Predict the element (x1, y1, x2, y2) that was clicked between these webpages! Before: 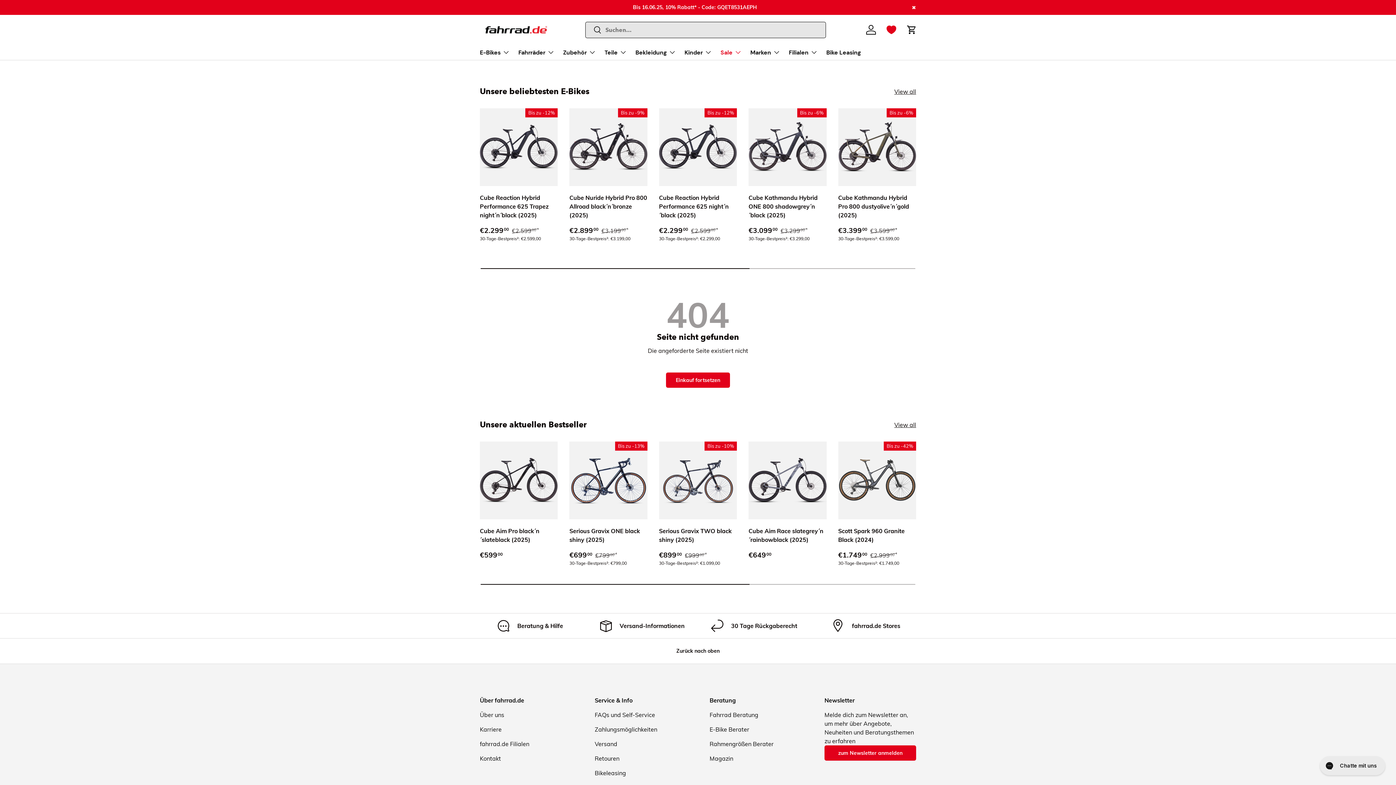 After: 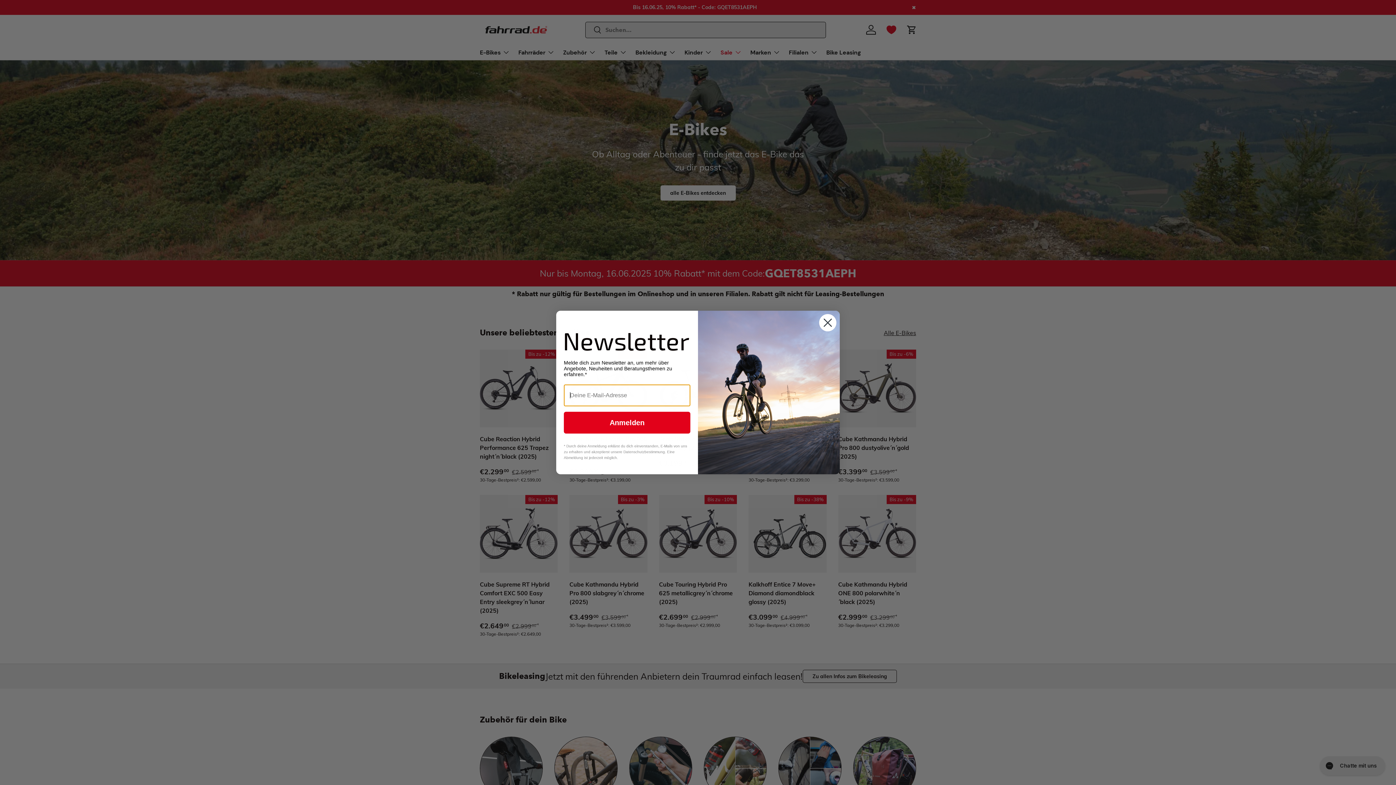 Action: bbox: (480, 20, 552, 38)